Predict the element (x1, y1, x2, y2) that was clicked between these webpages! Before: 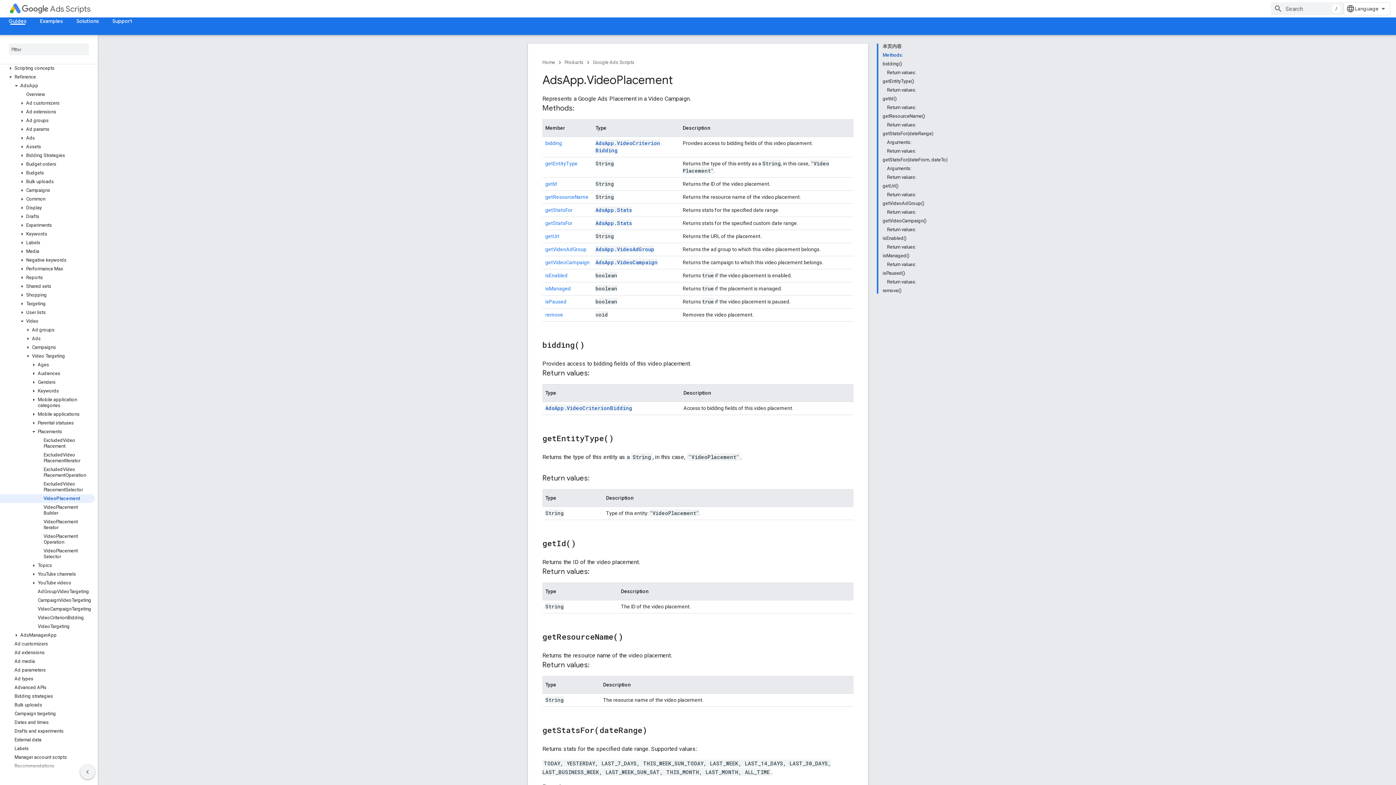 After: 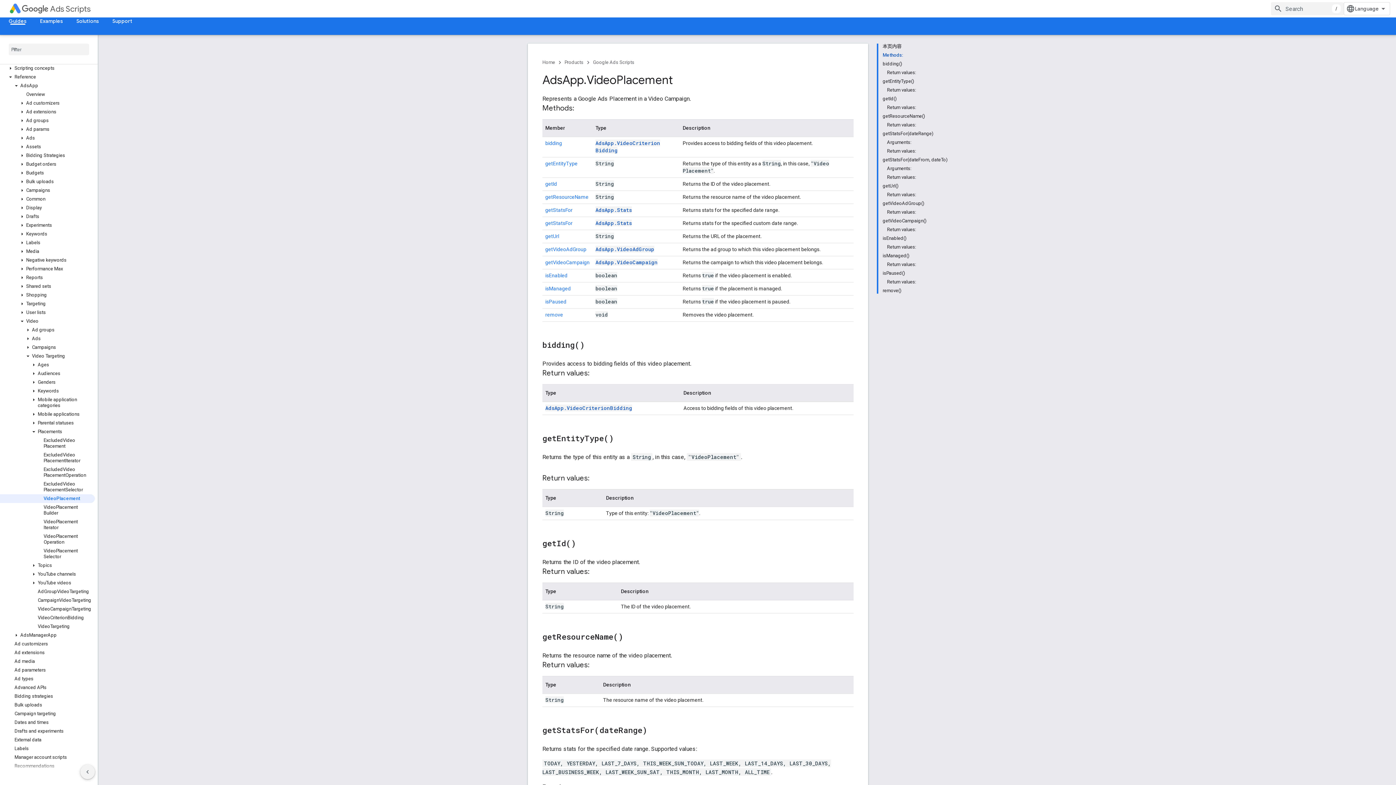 Action: label: VideoPlacement bbox: (0, 494, 94, 503)